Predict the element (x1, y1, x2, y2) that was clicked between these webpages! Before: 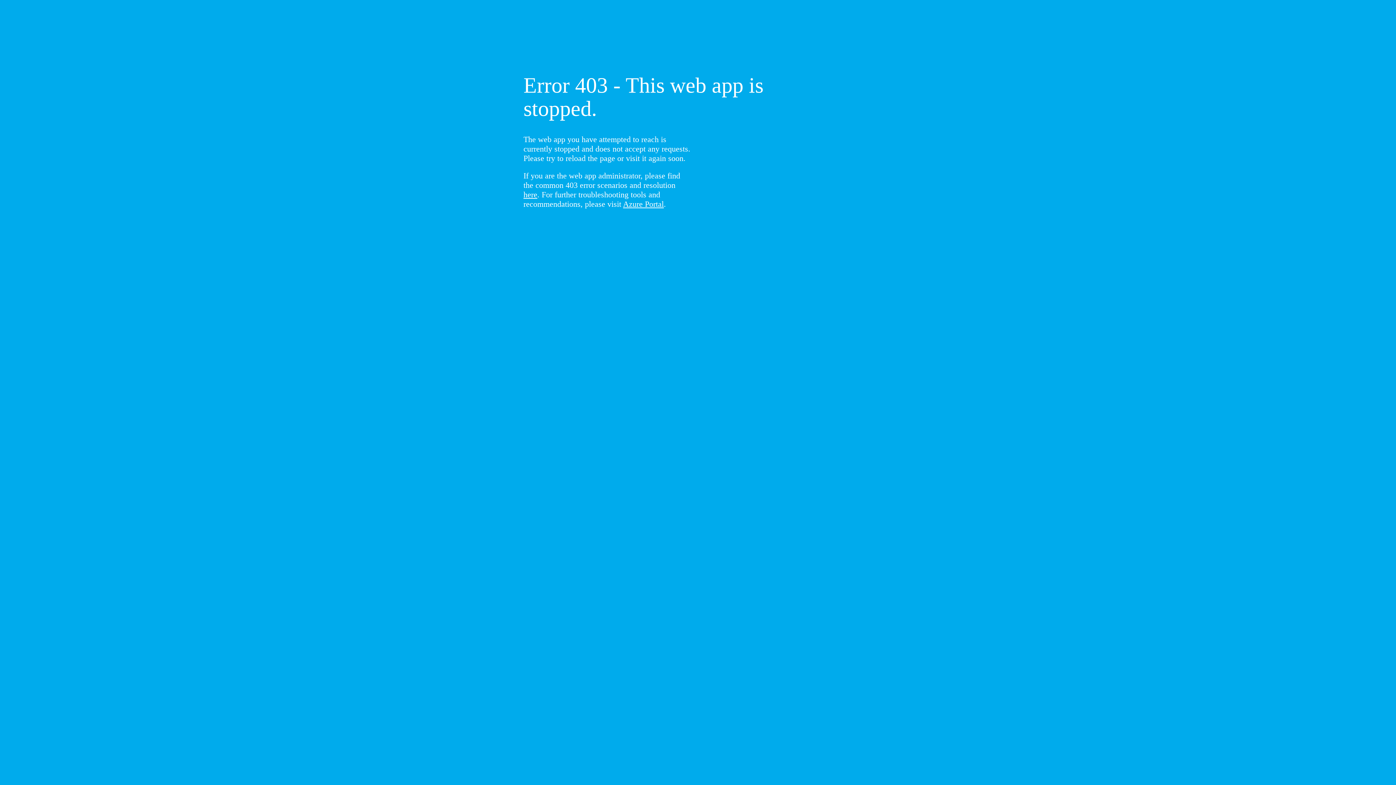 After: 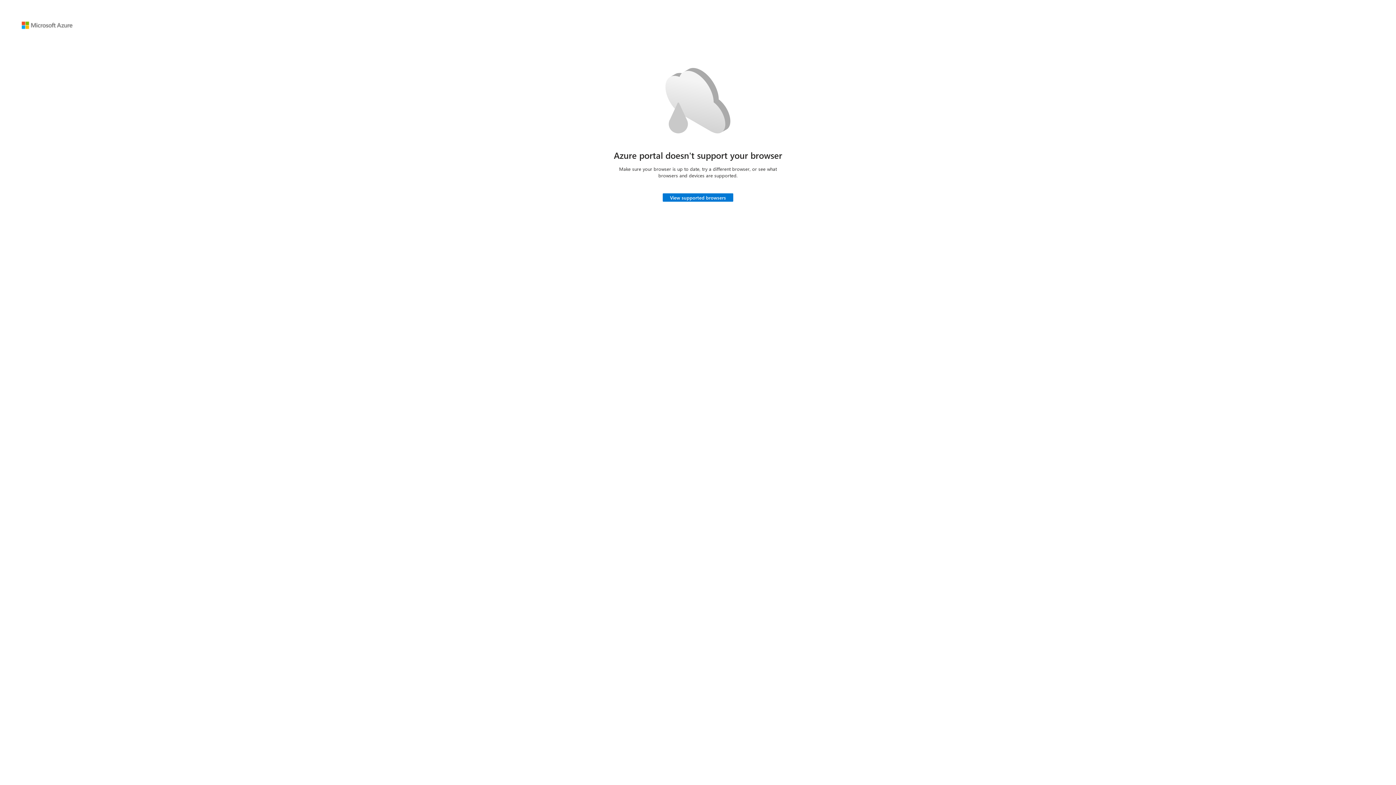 Action: label: Azure Portal bbox: (623, 199, 664, 208)